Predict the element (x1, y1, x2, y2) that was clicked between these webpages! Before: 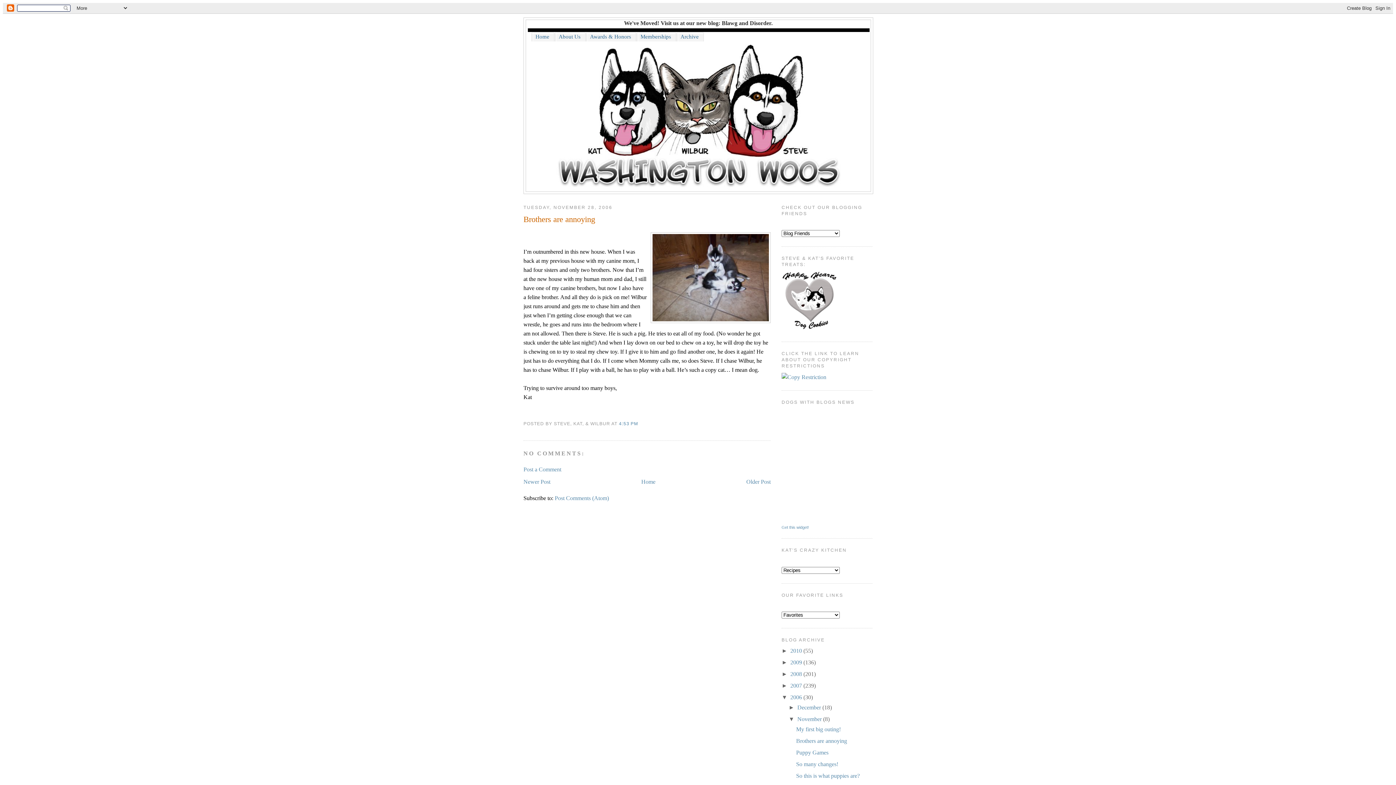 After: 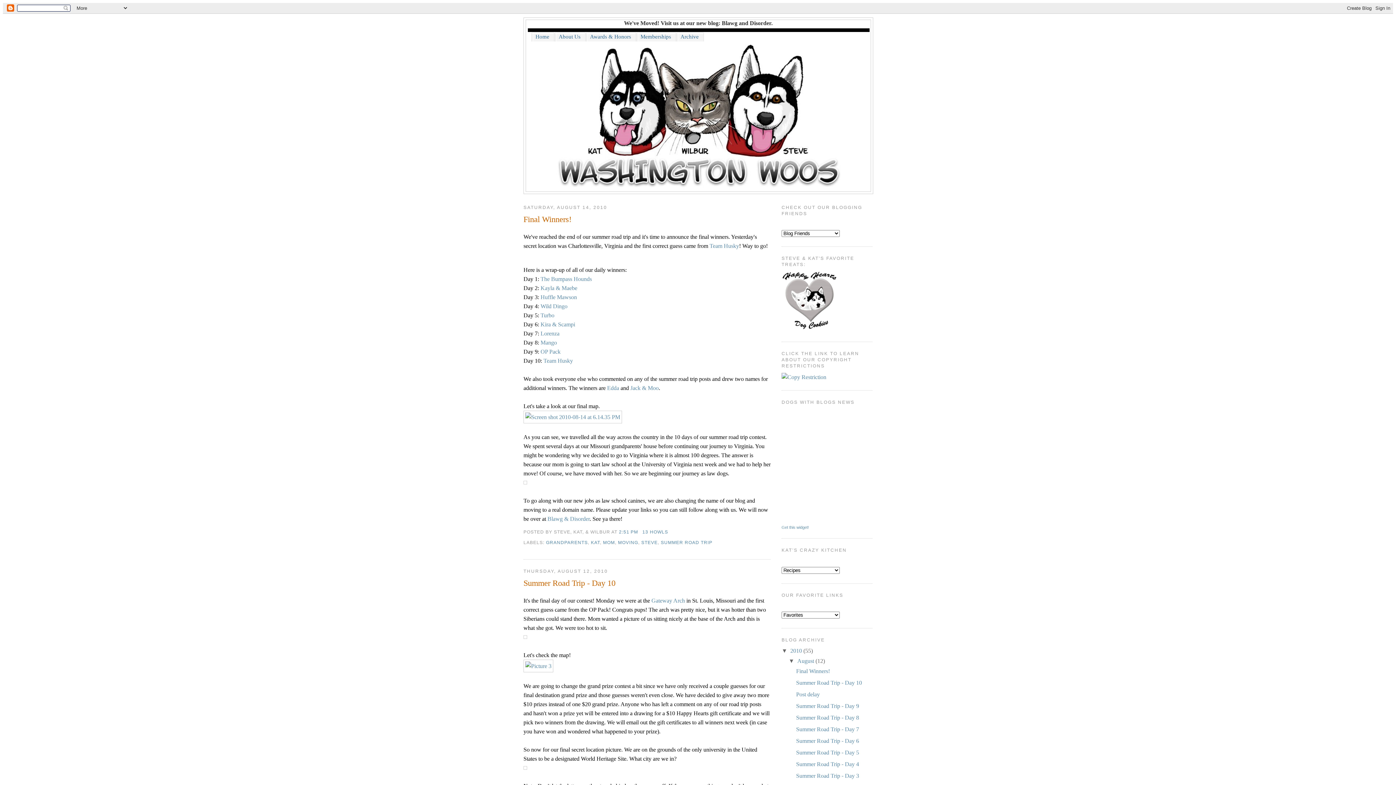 Action: bbox: (641, 478, 655, 484) label: Home